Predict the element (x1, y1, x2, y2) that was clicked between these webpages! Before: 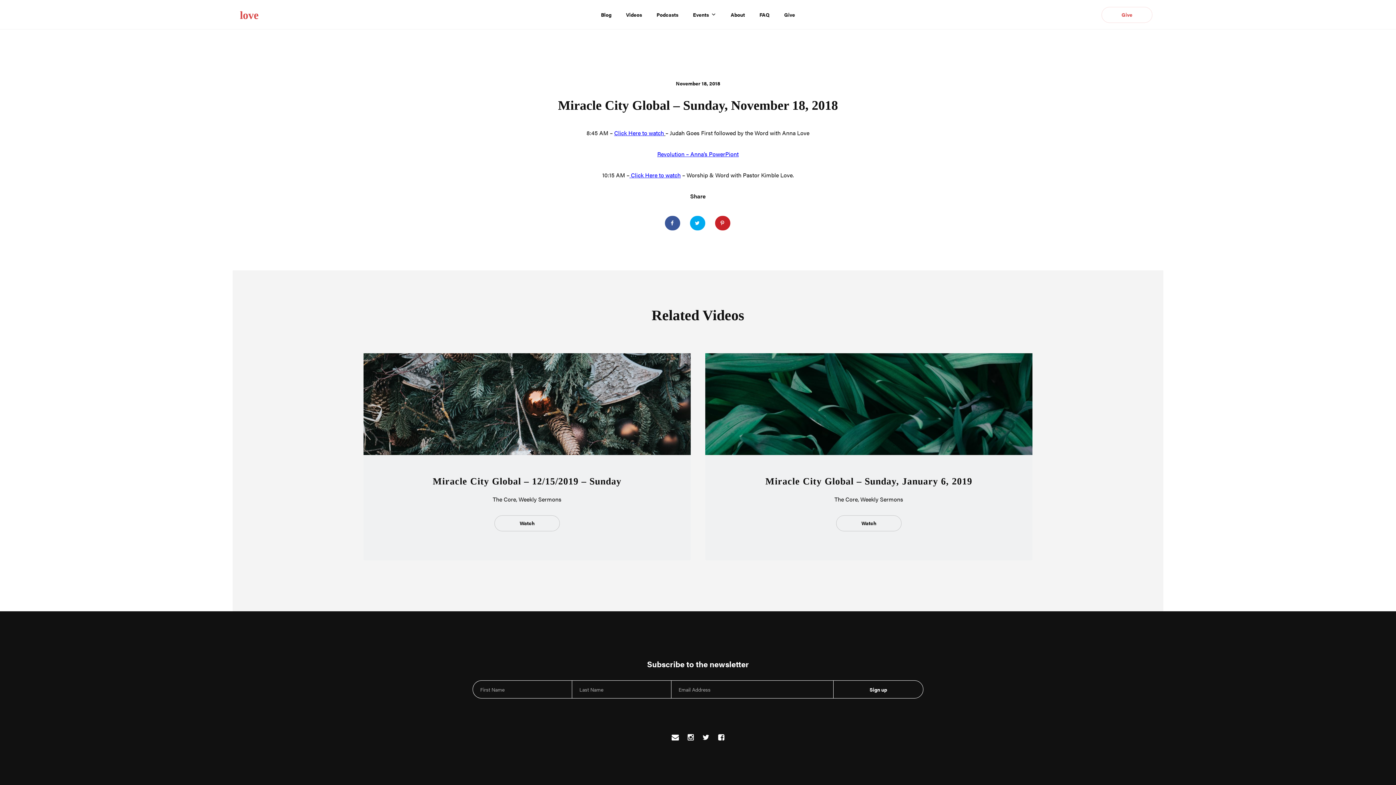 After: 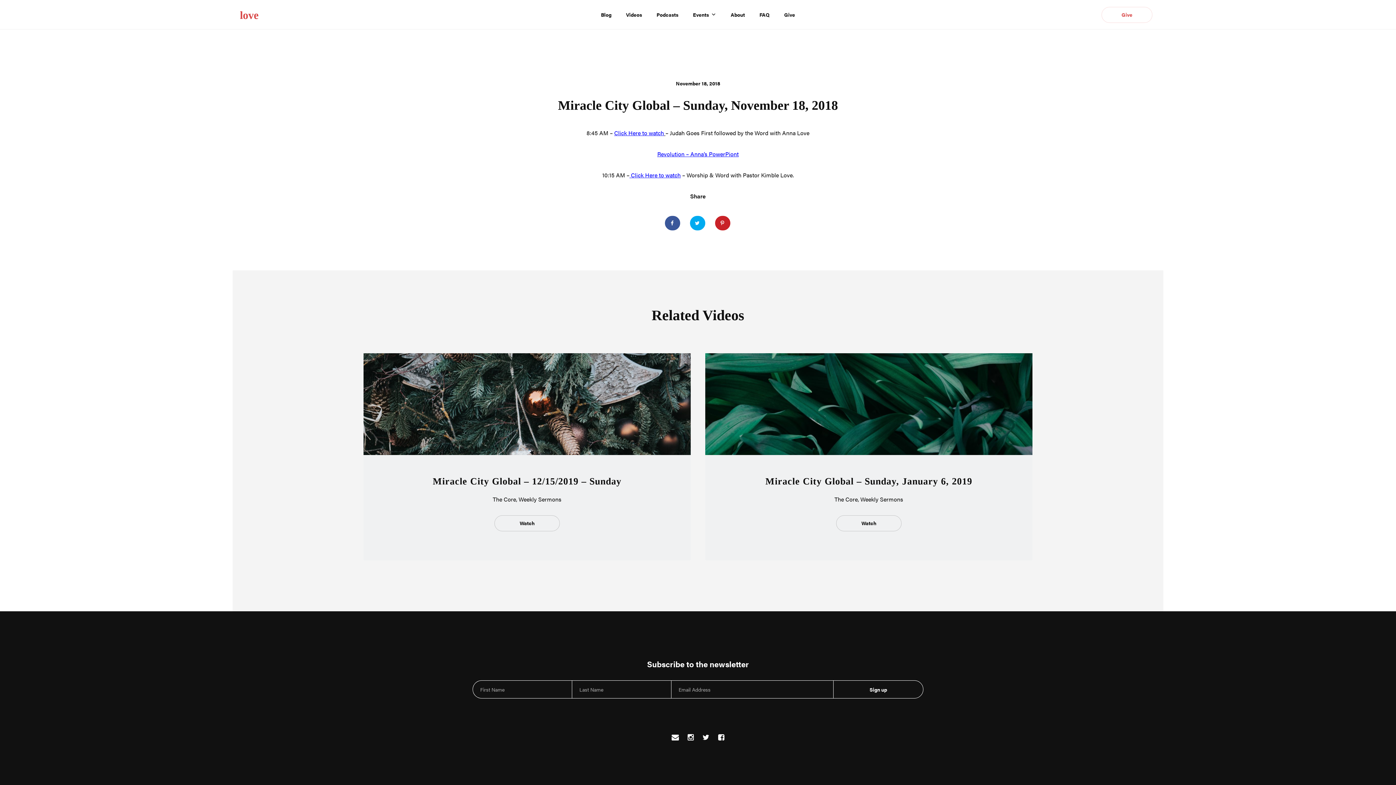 Action: bbox: (657, 149, 738, 158) label: Revolution – Anna’s PowerPiont